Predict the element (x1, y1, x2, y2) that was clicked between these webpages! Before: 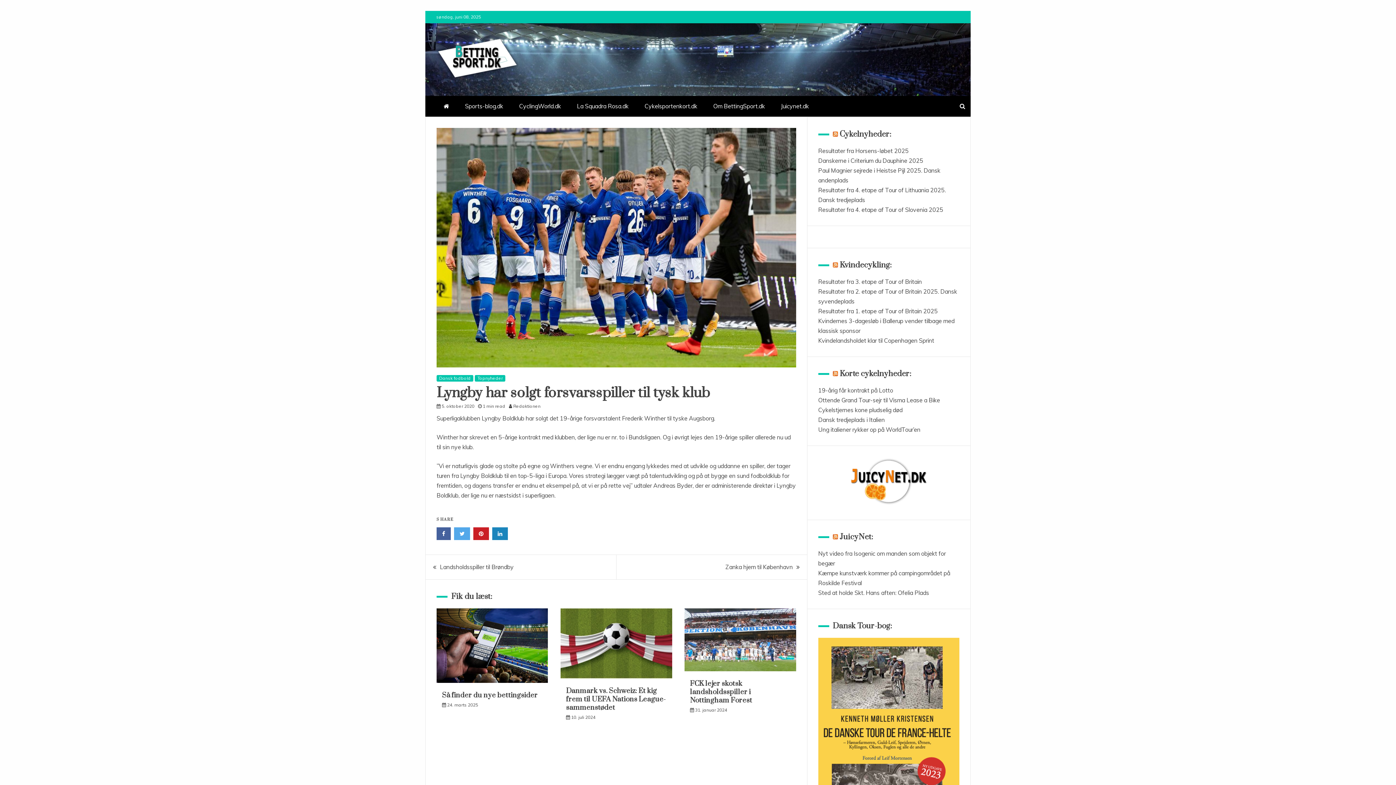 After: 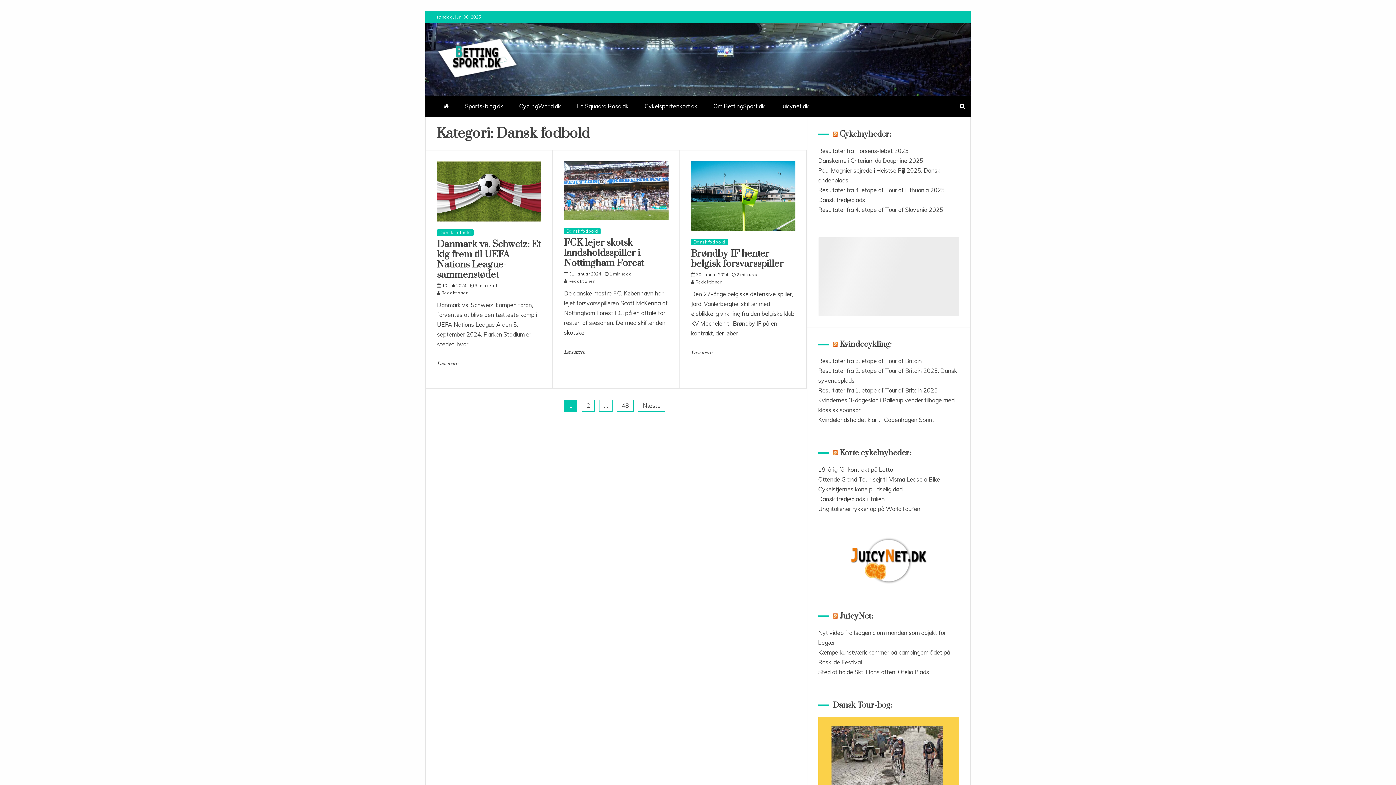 Action: label: Dansk fodbold bbox: (436, 375, 473, 381)